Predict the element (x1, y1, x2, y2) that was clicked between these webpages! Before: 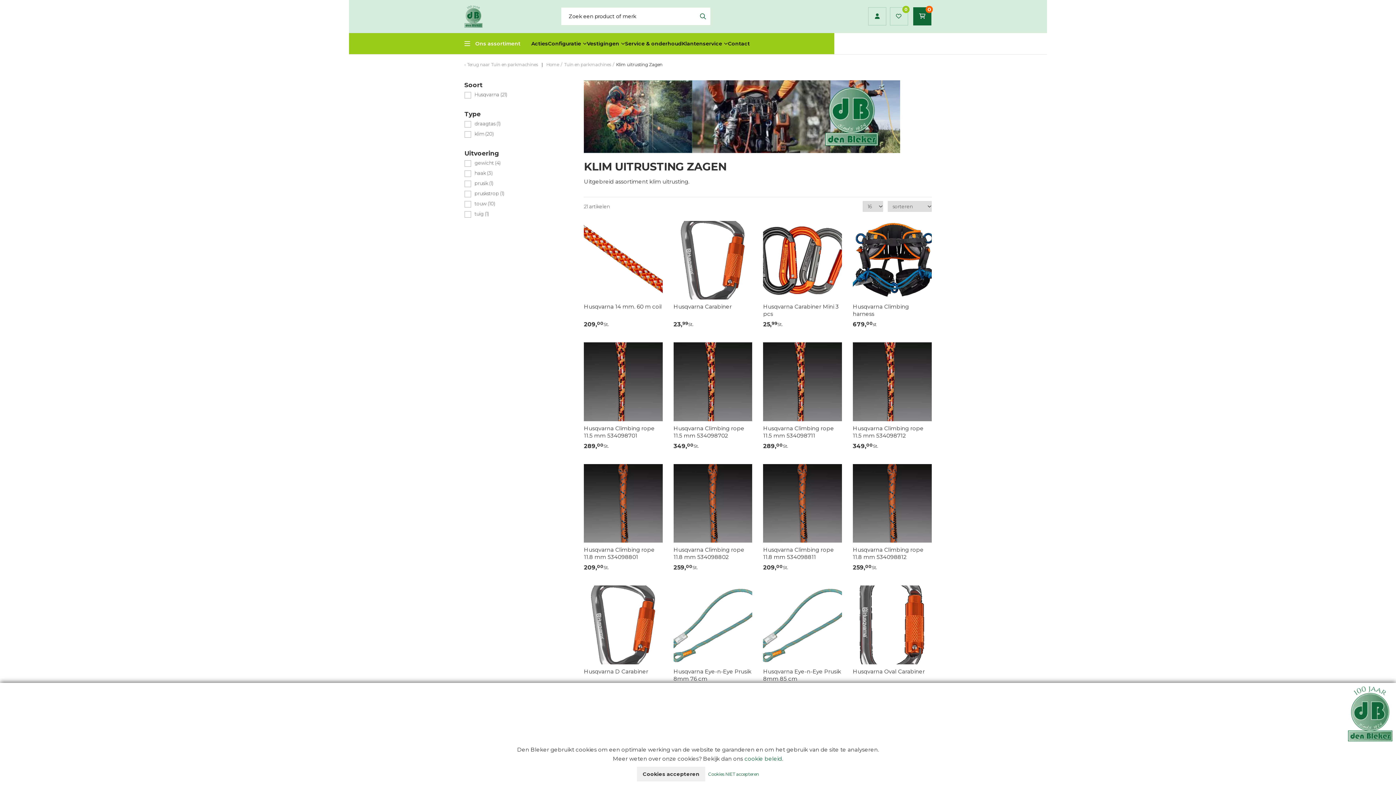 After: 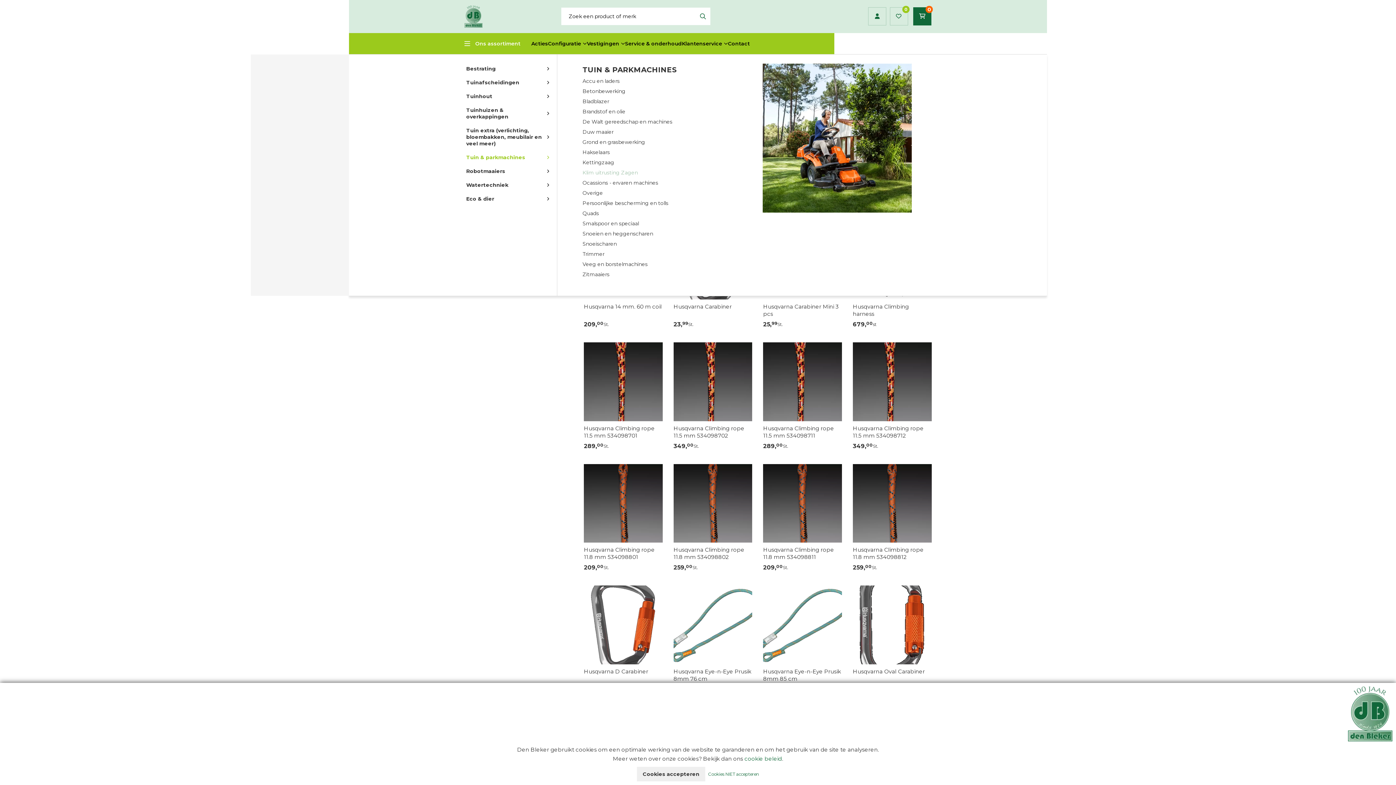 Action: label: Ons assortiment bbox: (464, 32, 520, 54)